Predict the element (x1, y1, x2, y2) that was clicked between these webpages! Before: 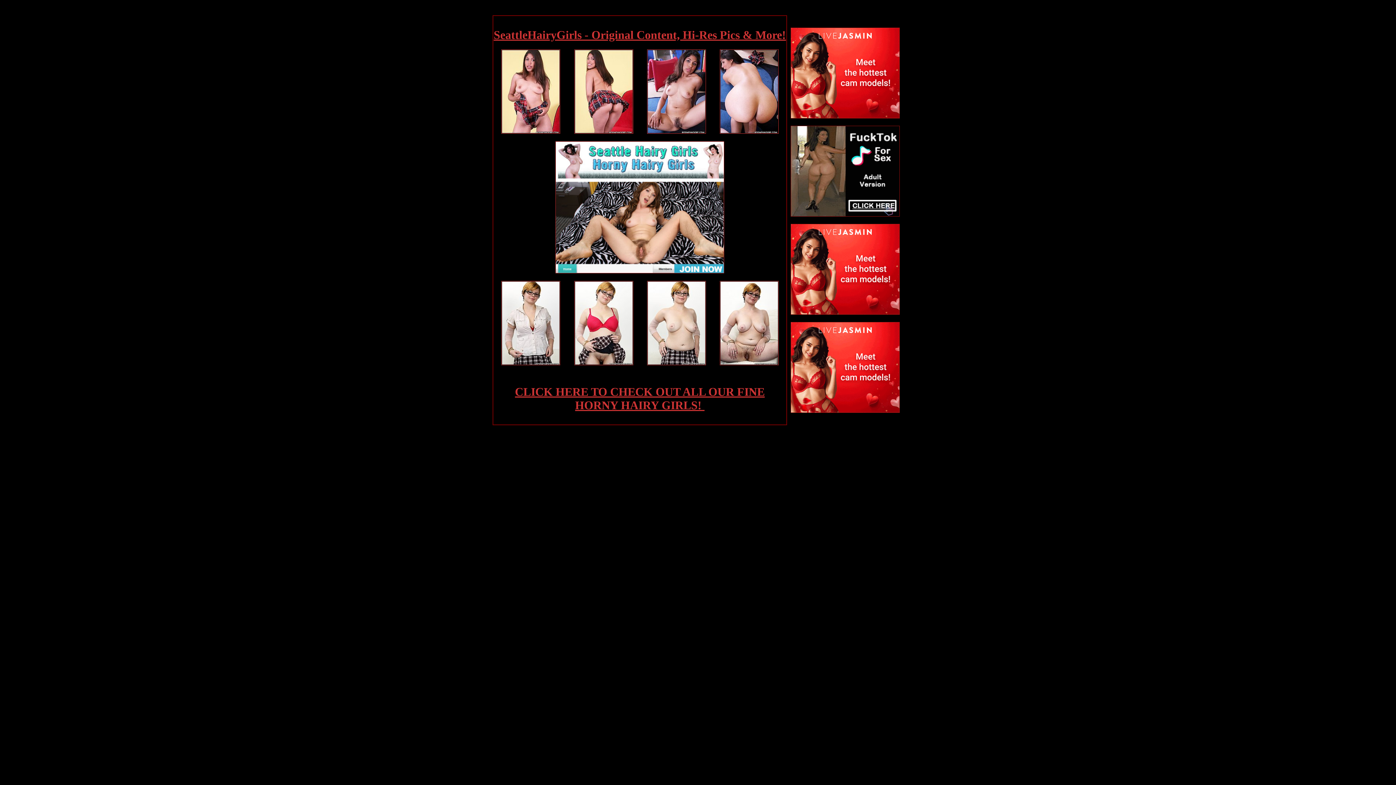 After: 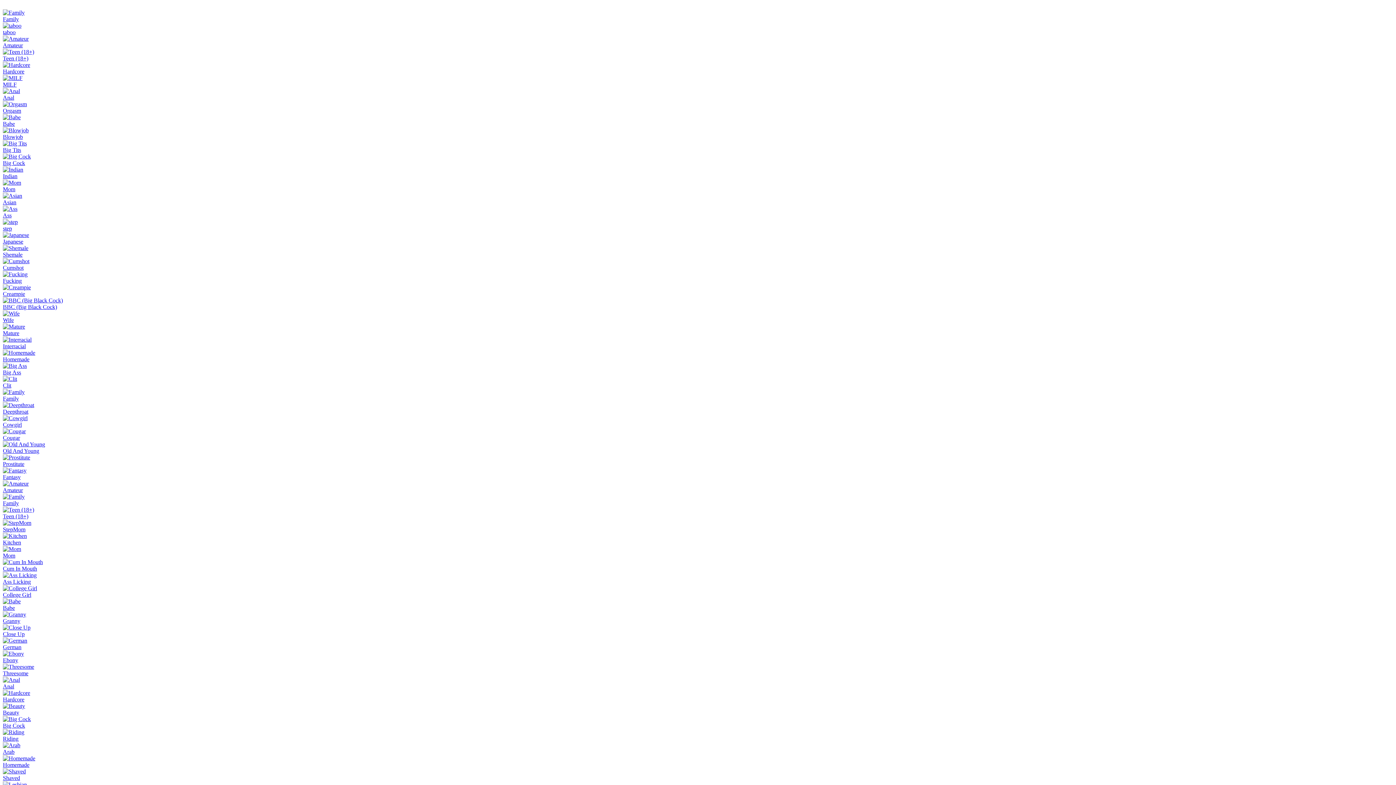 Action: label: SeattleHairyGirls - Original Content, Hi-Res Pics & More! bbox: (493, 33, 786, 40)